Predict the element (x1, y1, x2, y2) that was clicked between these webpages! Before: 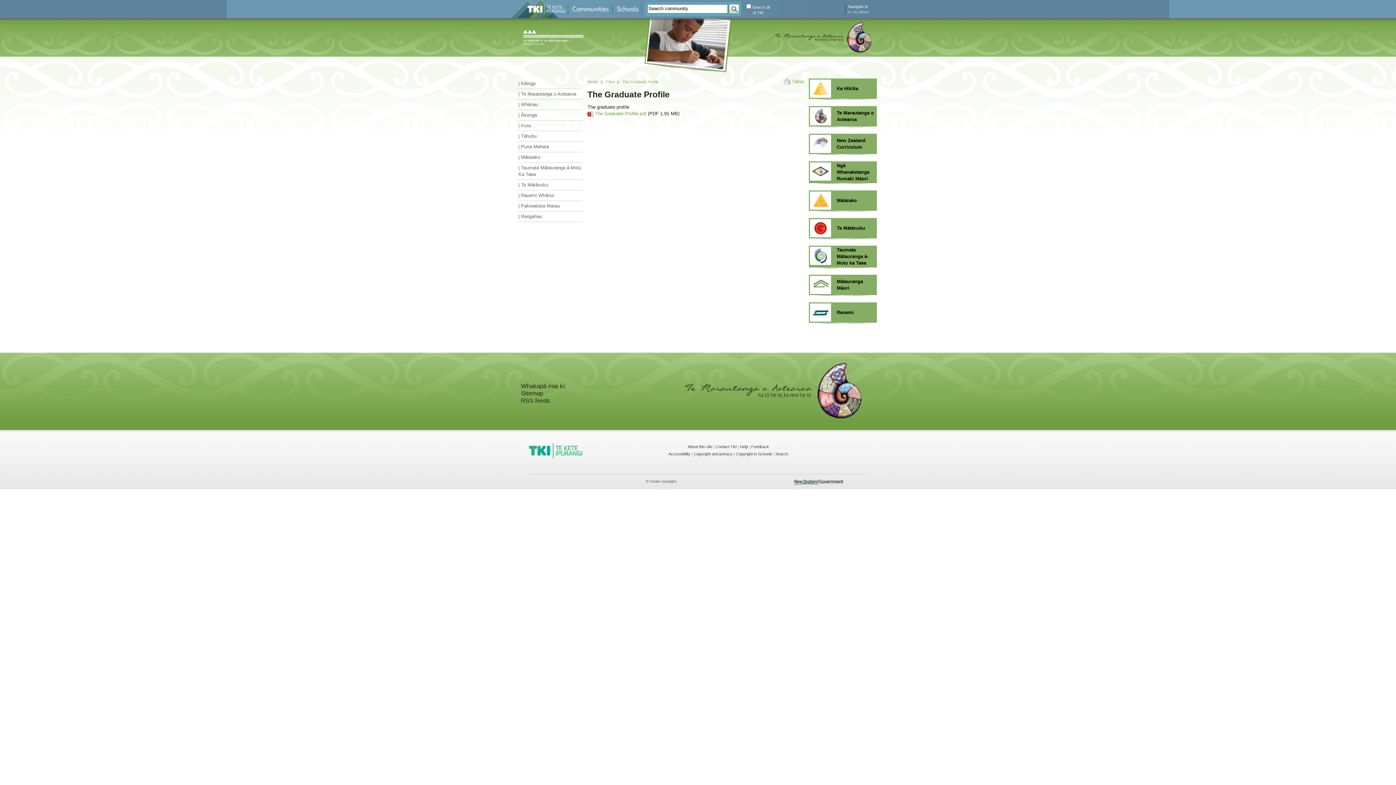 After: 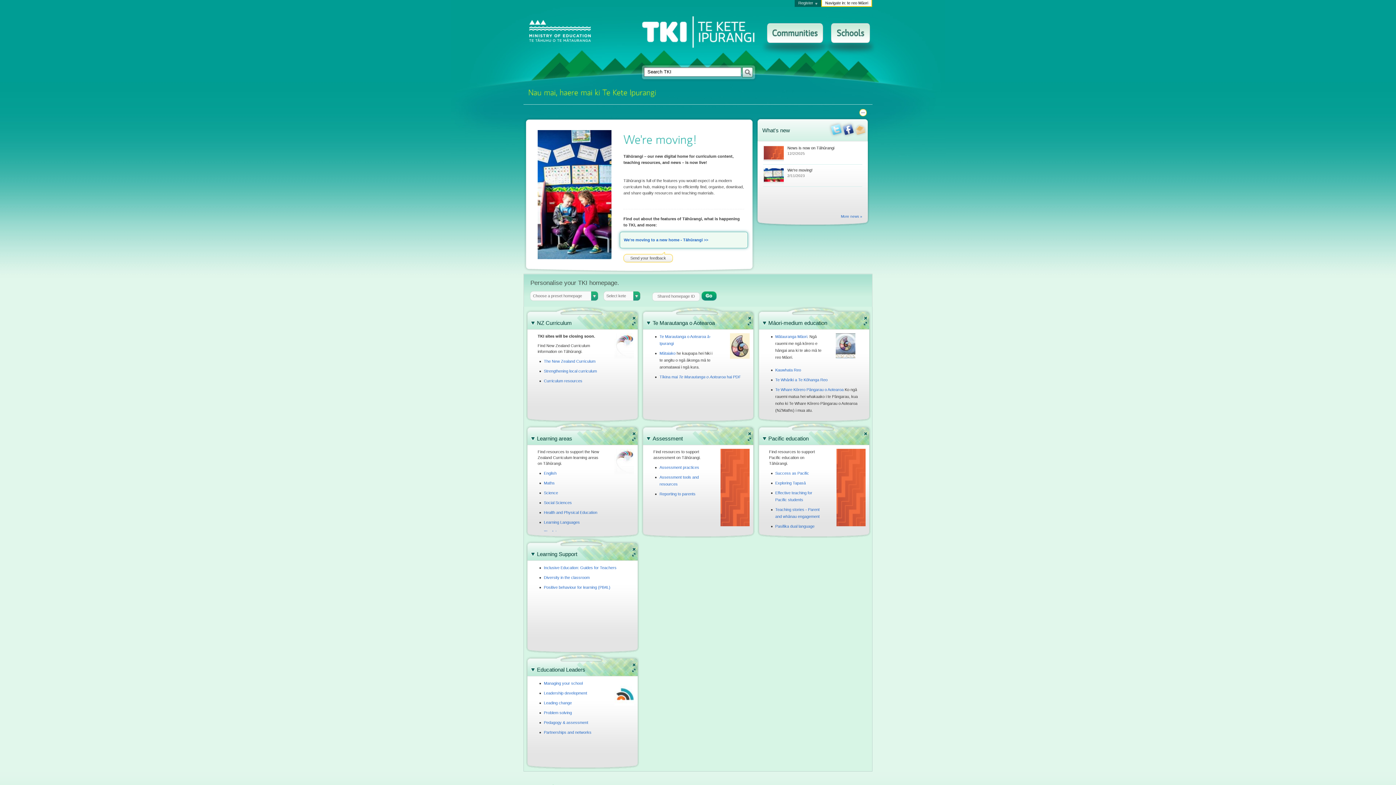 Action: bbox: (529, 443, 582, 458) label: TKI - Te Kete Ipurangi